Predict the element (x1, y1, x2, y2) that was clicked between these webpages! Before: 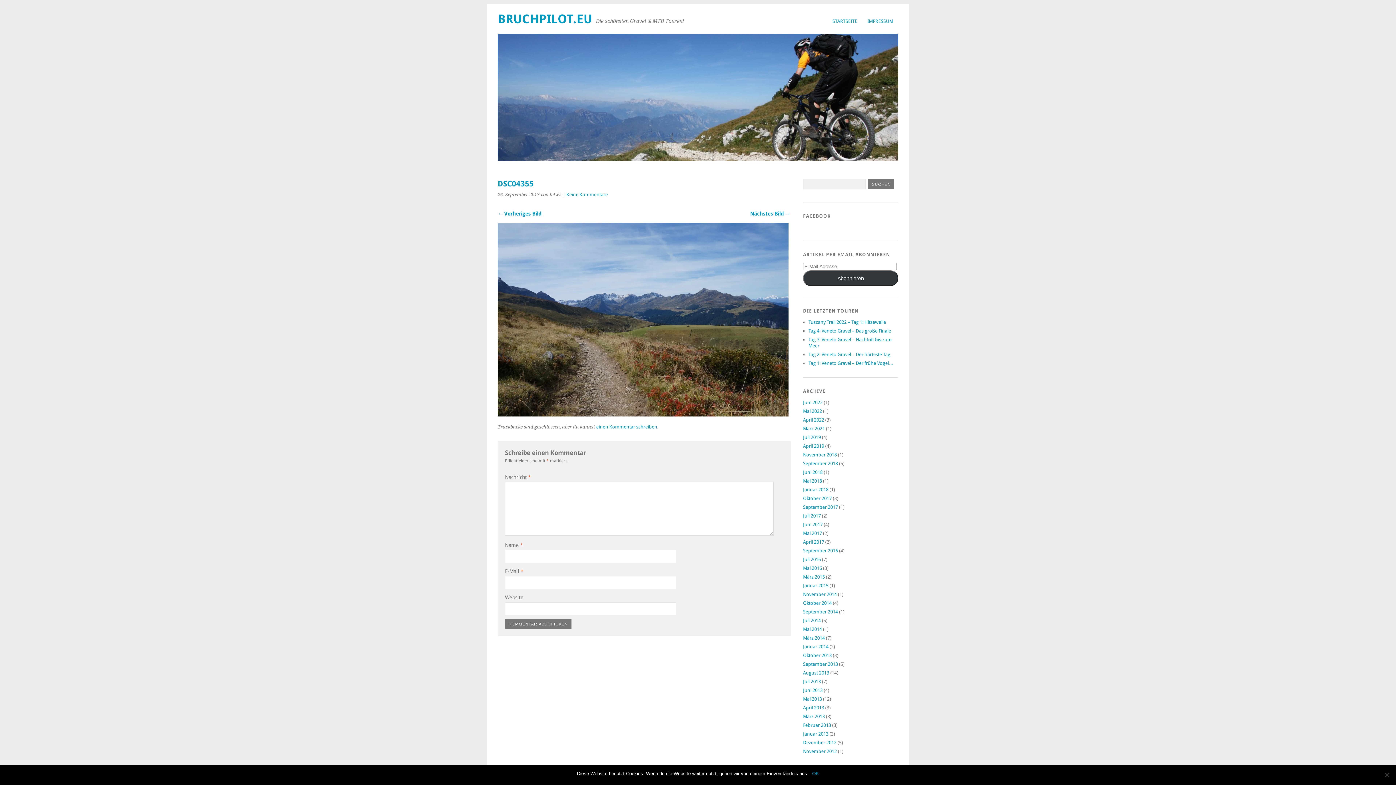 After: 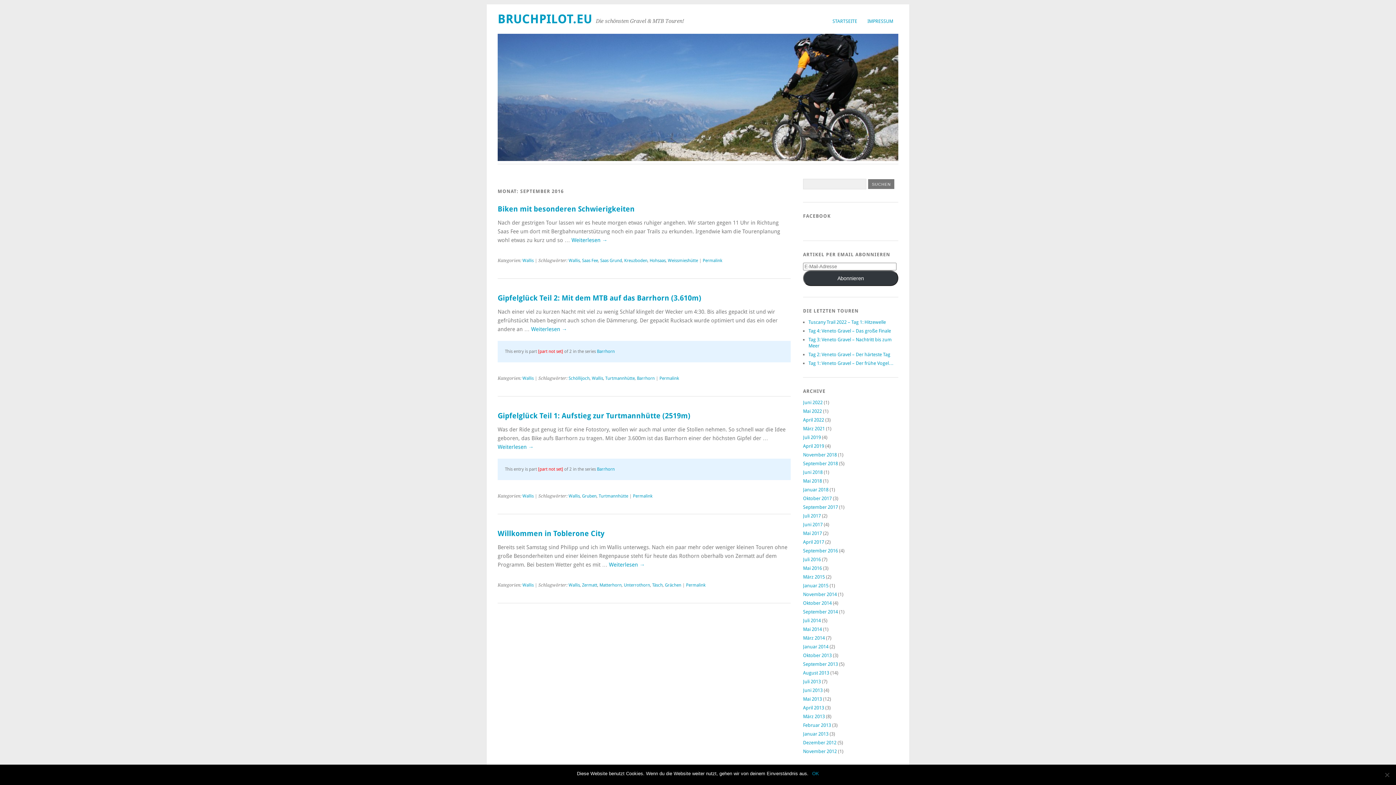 Action: label: September 2016 bbox: (803, 548, 838, 553)